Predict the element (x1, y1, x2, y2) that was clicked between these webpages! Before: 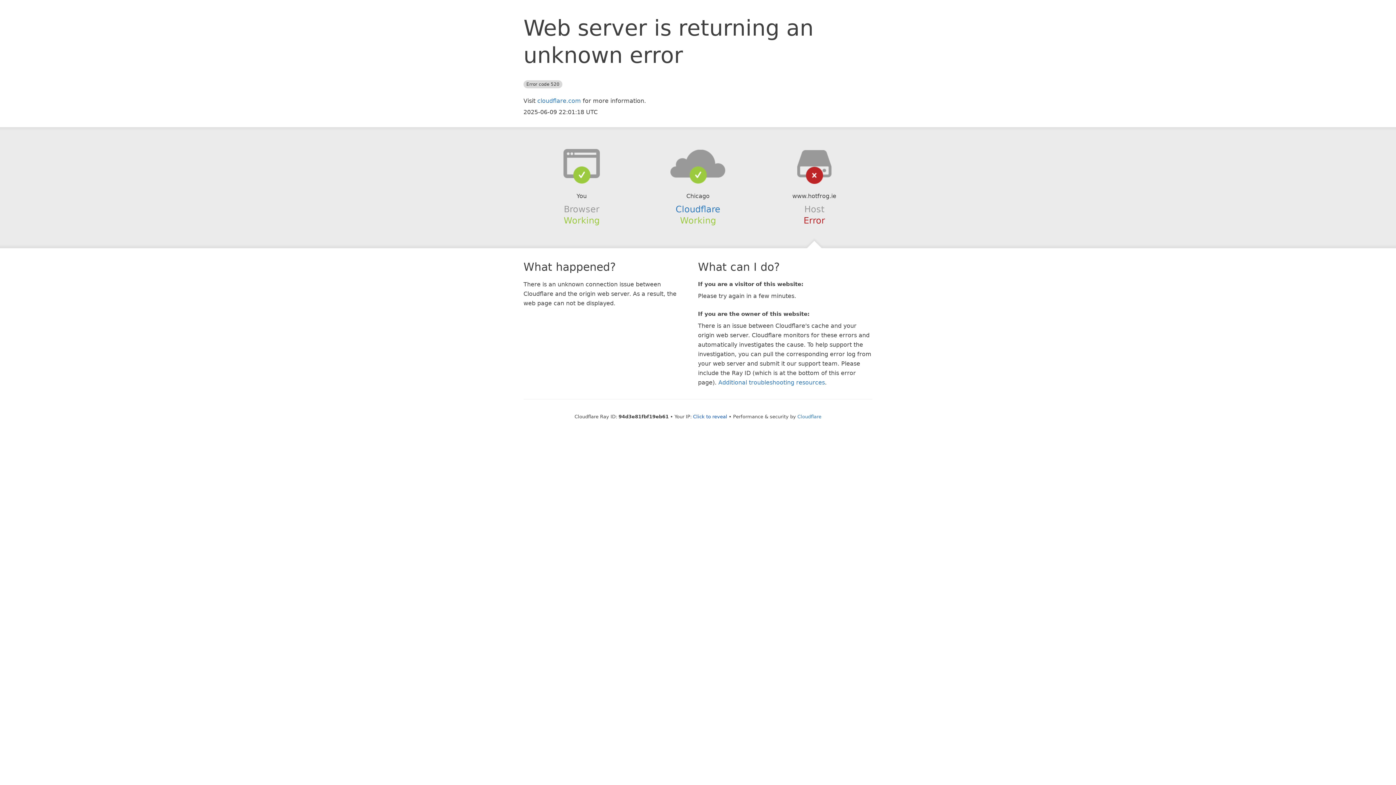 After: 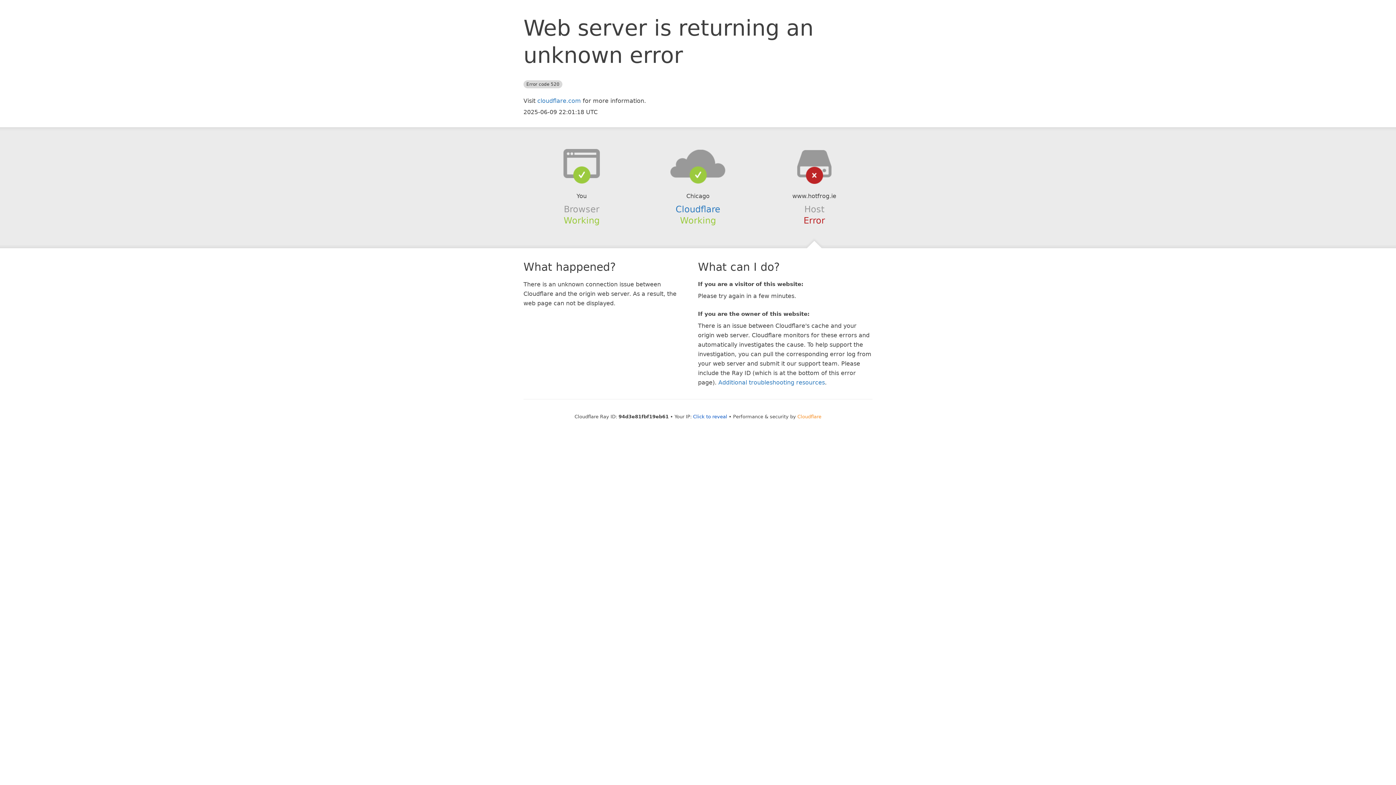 Action: bbox: (797, 414, 821, 419) label: Cloudflare